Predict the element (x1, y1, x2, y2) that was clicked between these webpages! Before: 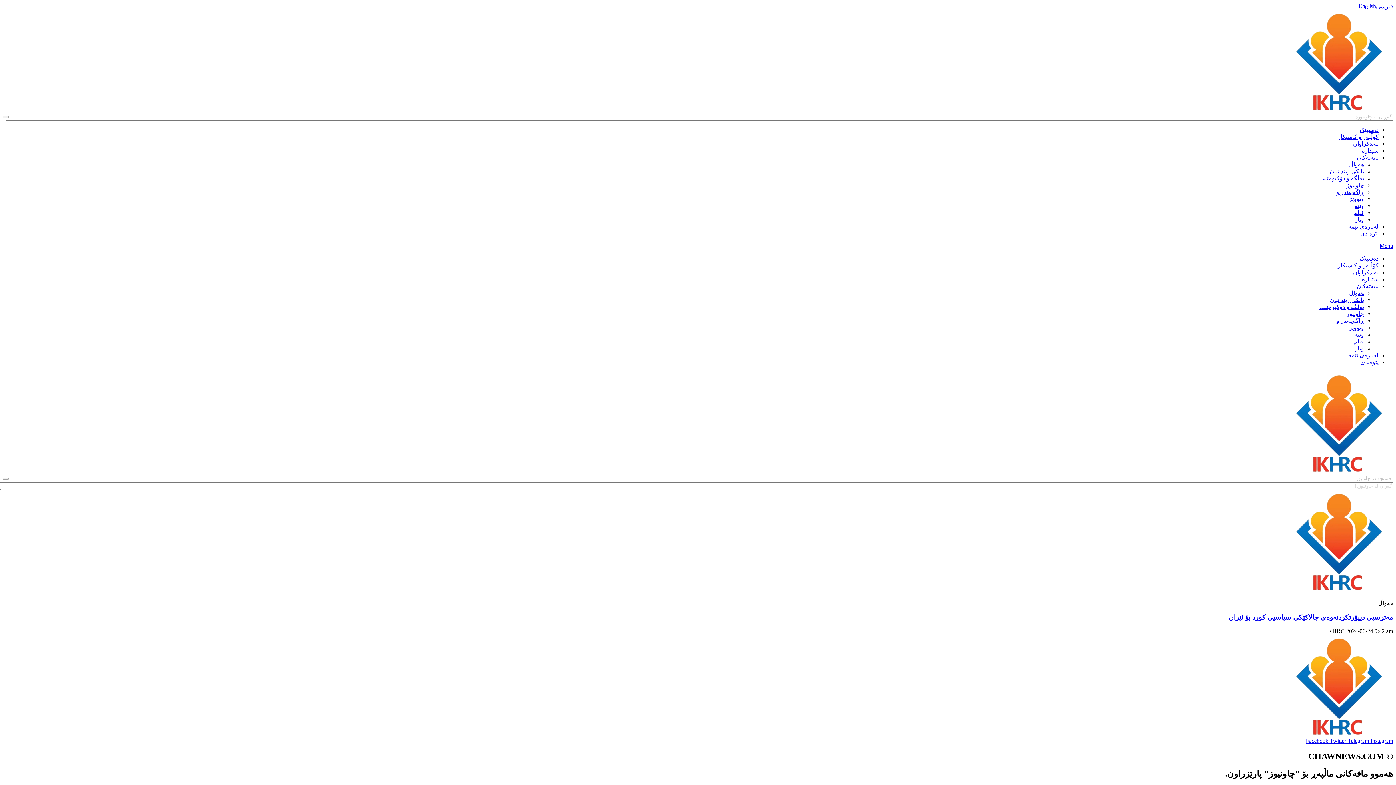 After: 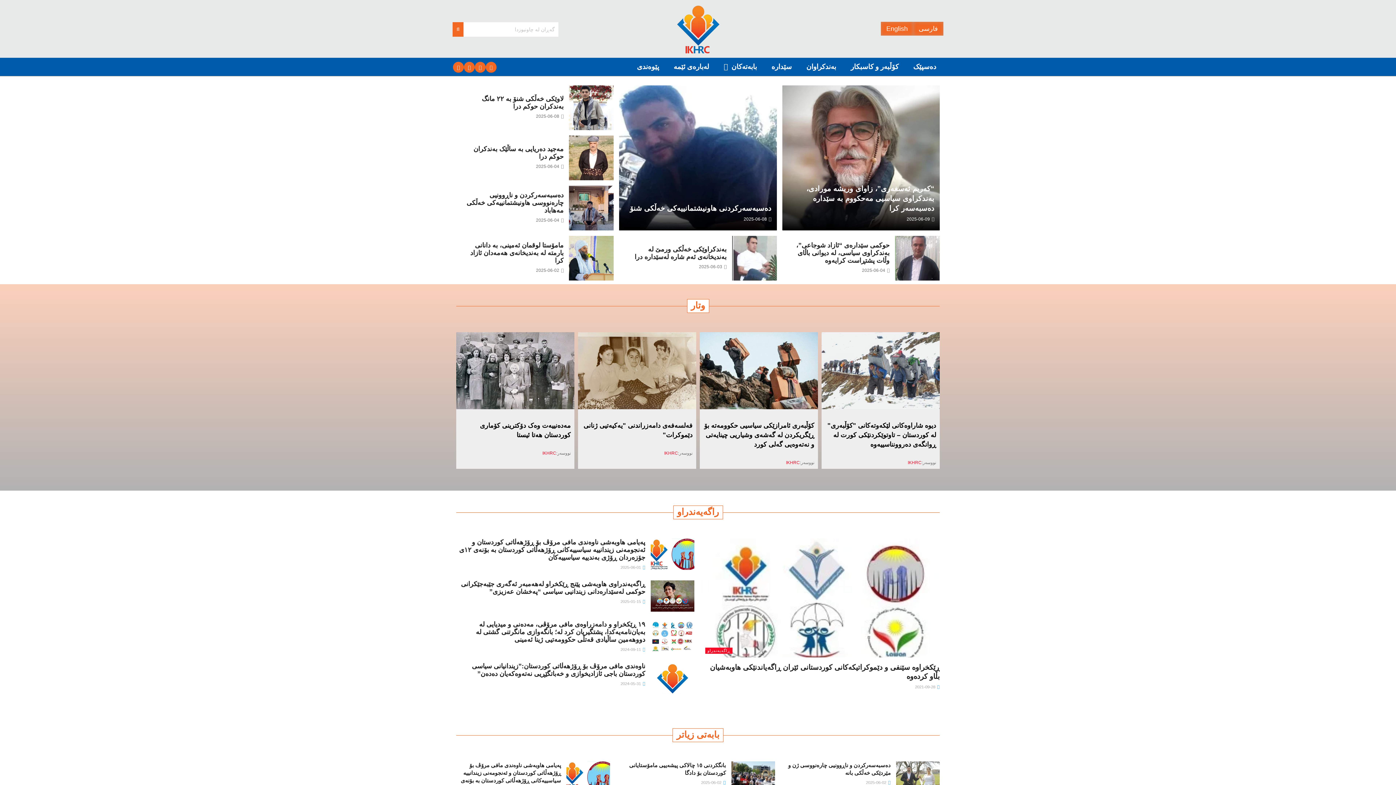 Action: bbox: (1284, 468, 1393, 474)